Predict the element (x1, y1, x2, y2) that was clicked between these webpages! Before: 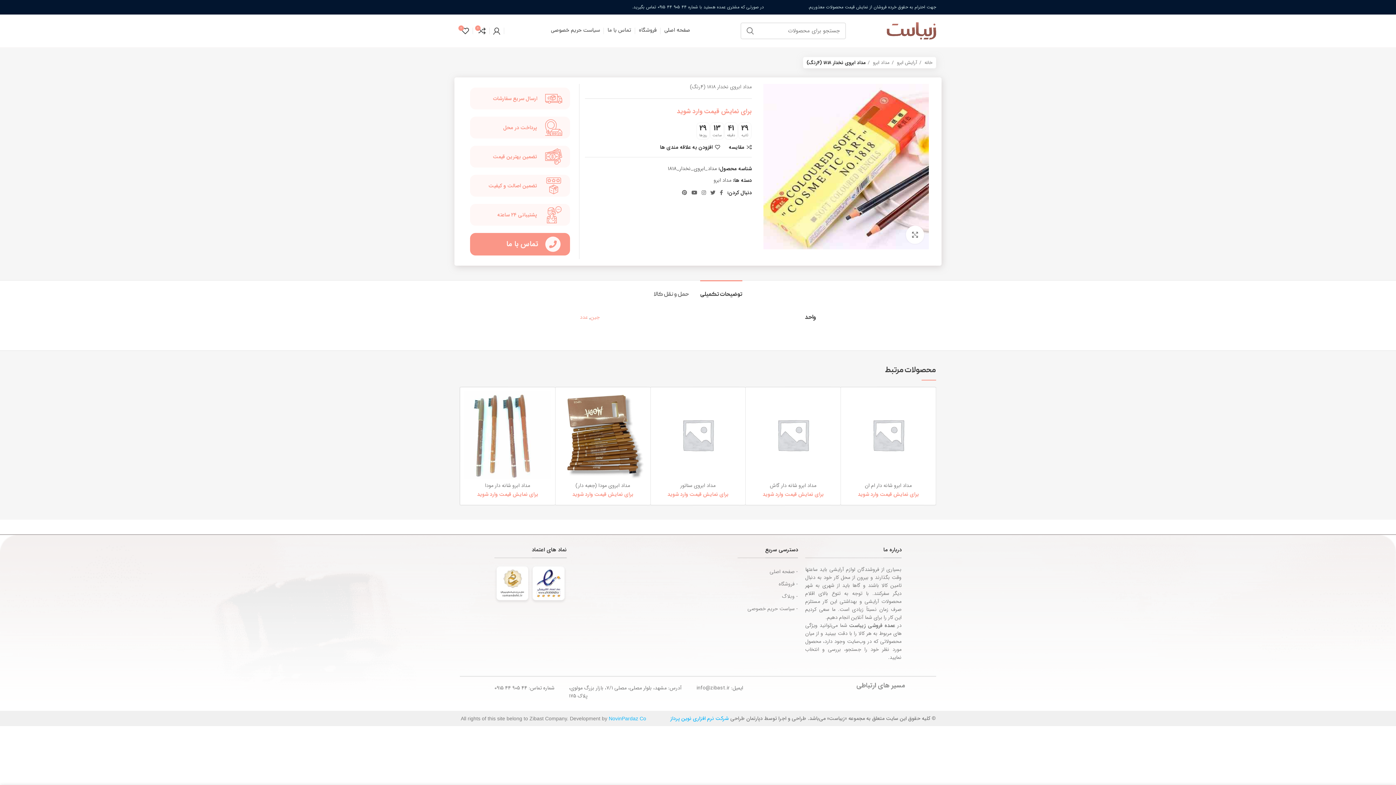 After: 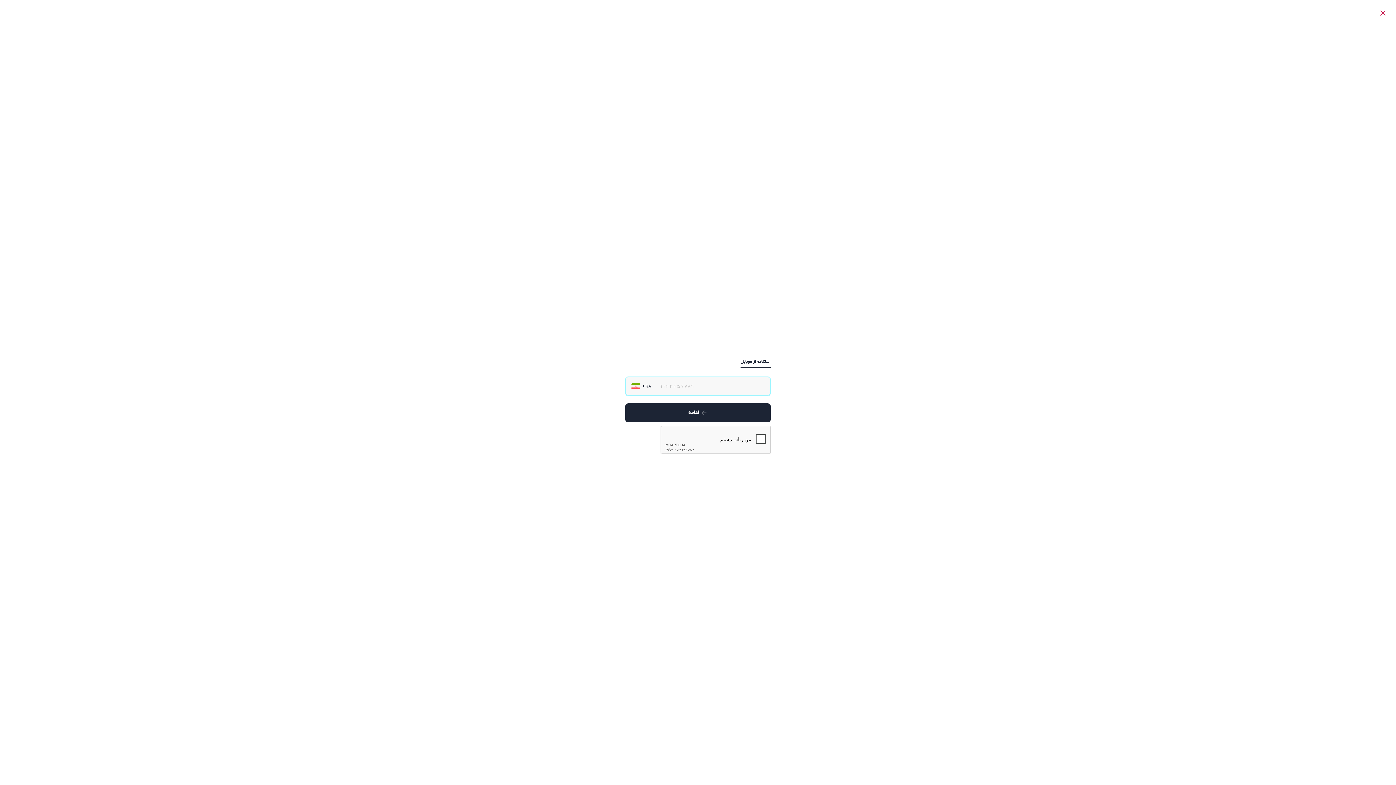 Action: label: برای نمایش قیمت وارد شوید bbox: (677, 106, 752, 116)